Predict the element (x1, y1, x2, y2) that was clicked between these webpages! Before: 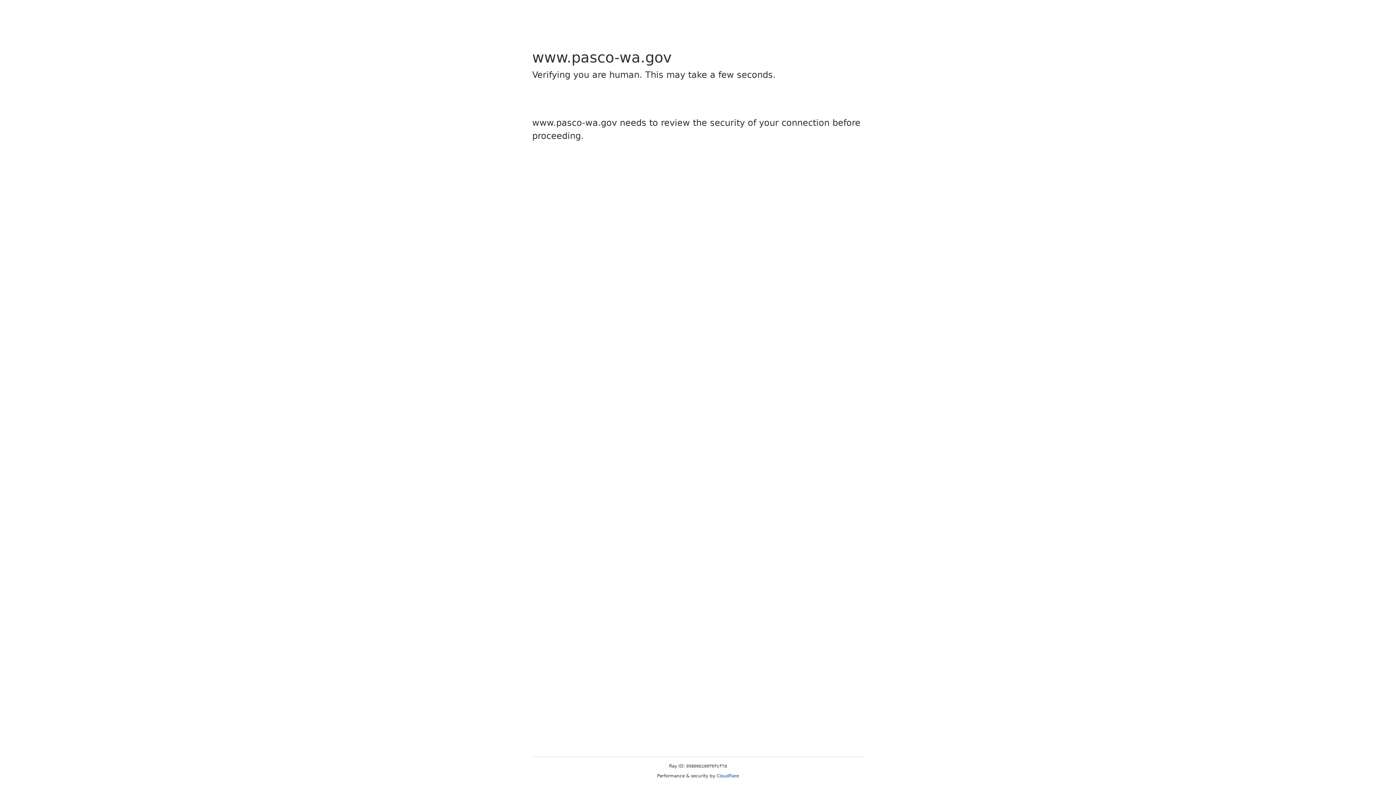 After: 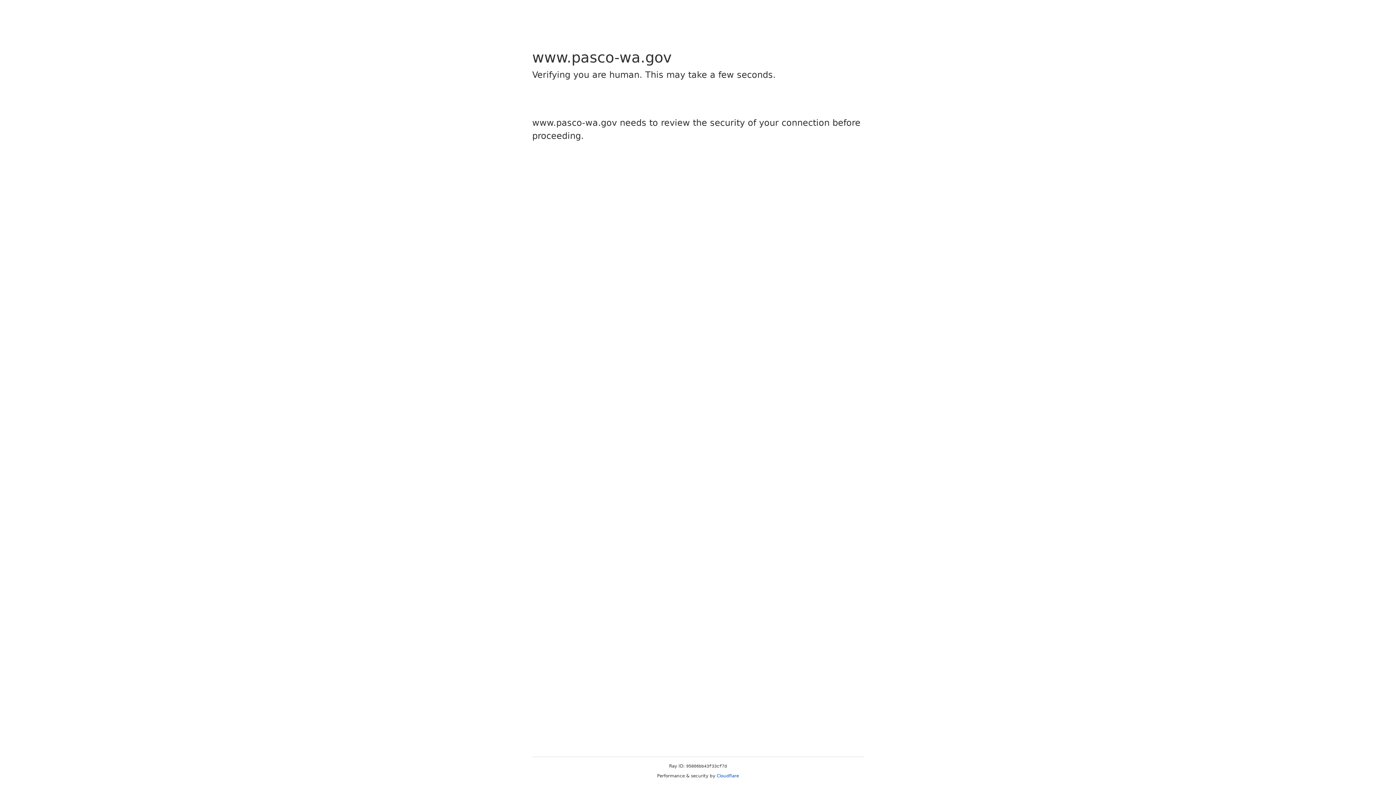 Action: bbox: (716, 773, 739, 778) label: Cloudflare